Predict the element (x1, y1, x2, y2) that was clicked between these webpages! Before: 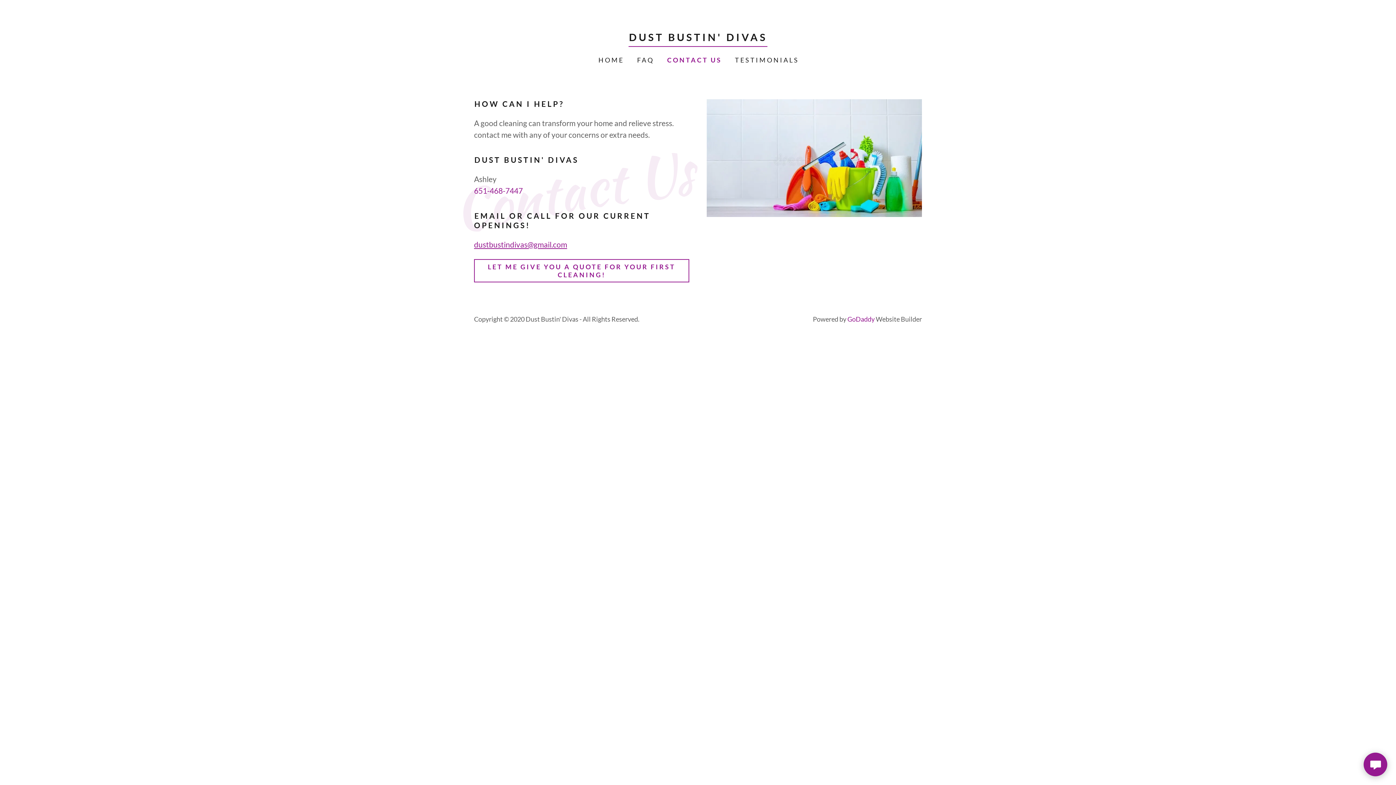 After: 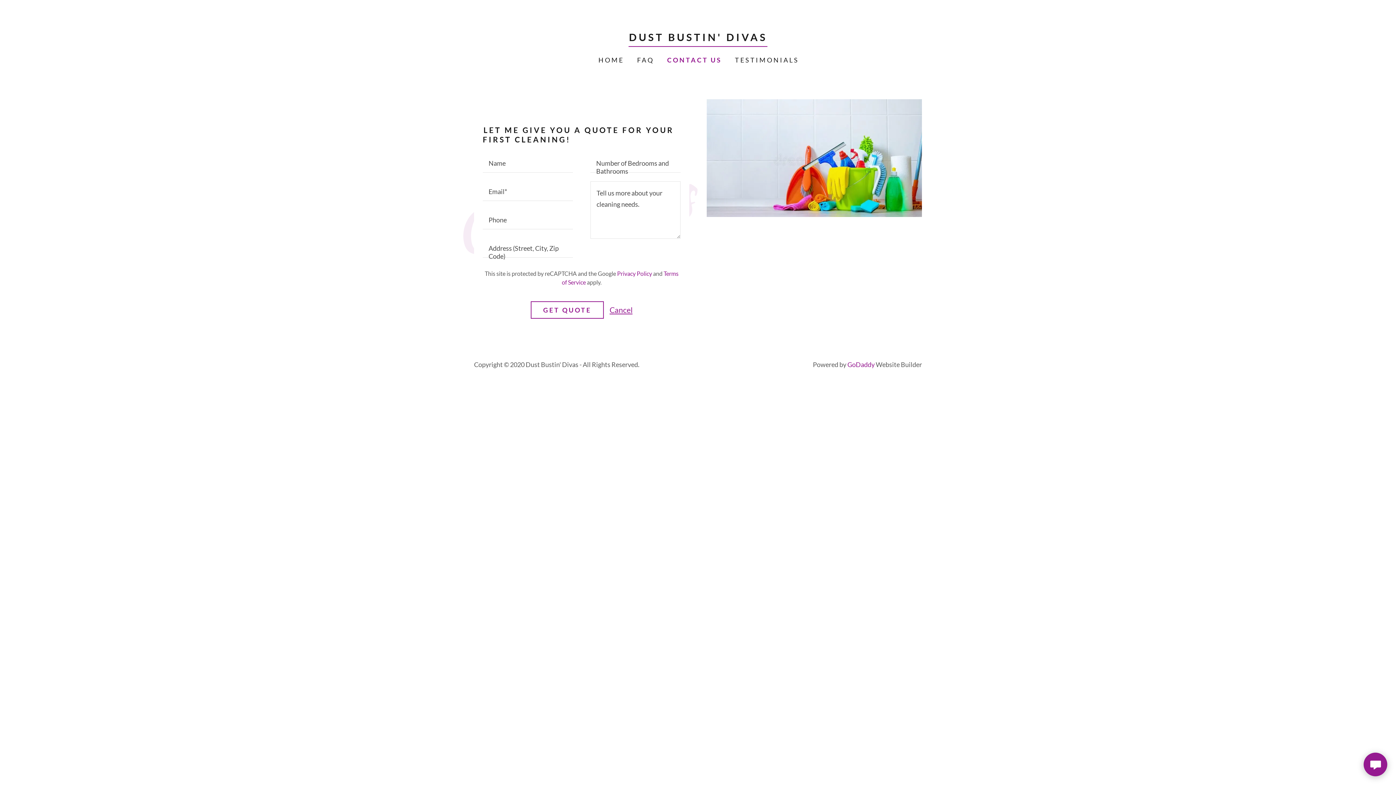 Action: bbox: (474, 259, 689, 282) label: LET ME GIVE YOU A QUOTE FOR YOUR FIRST CLEANING!